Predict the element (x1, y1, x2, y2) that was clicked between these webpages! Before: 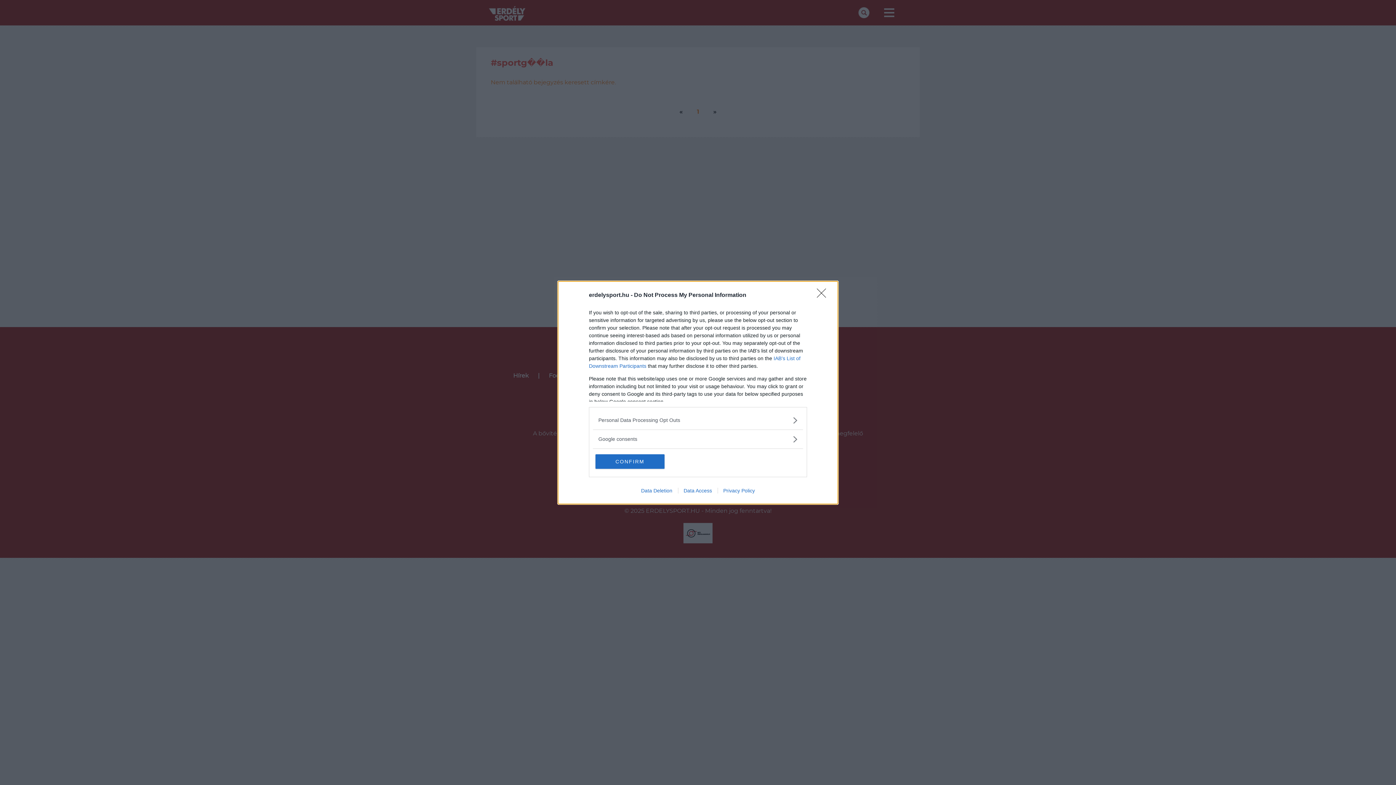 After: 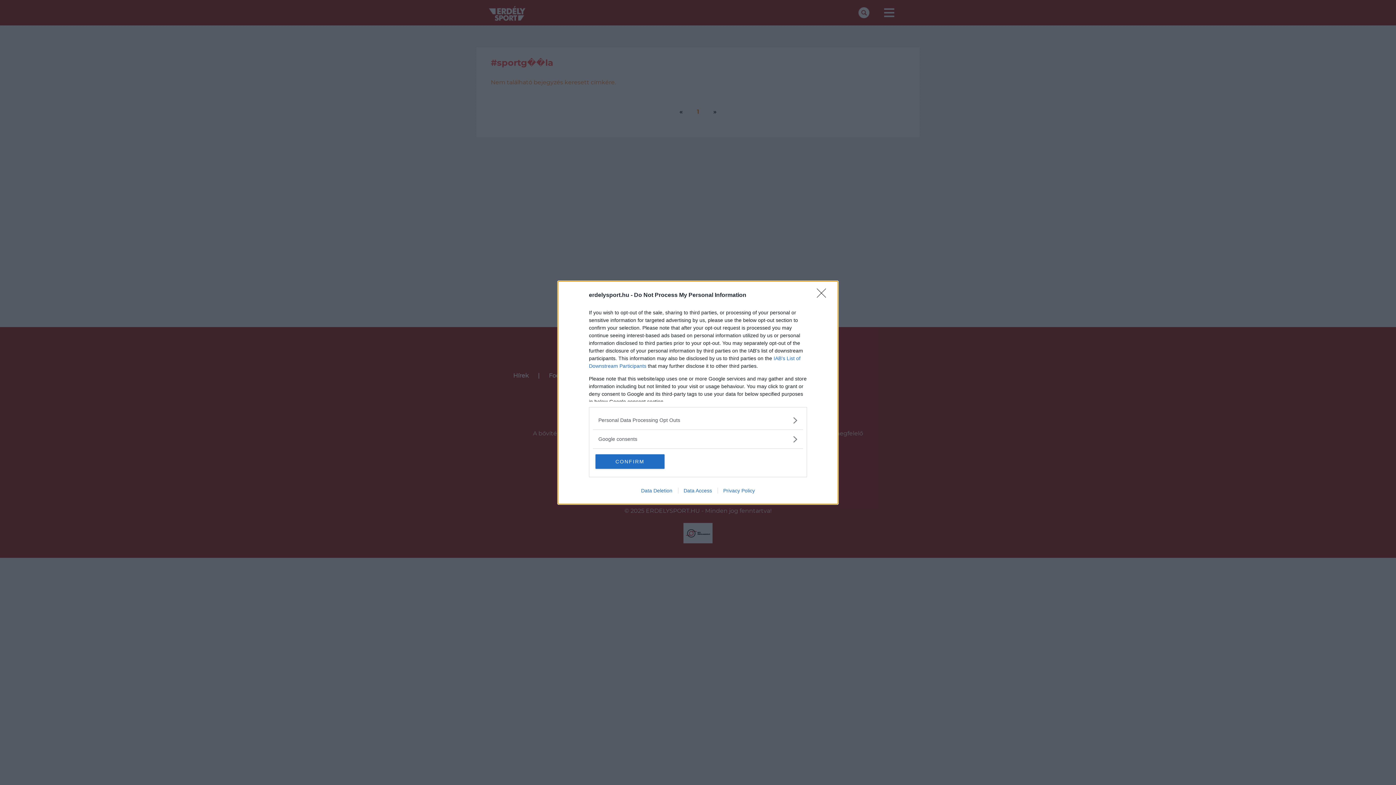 Action: label: Data Access bbox: (678, 487, 717, 493)